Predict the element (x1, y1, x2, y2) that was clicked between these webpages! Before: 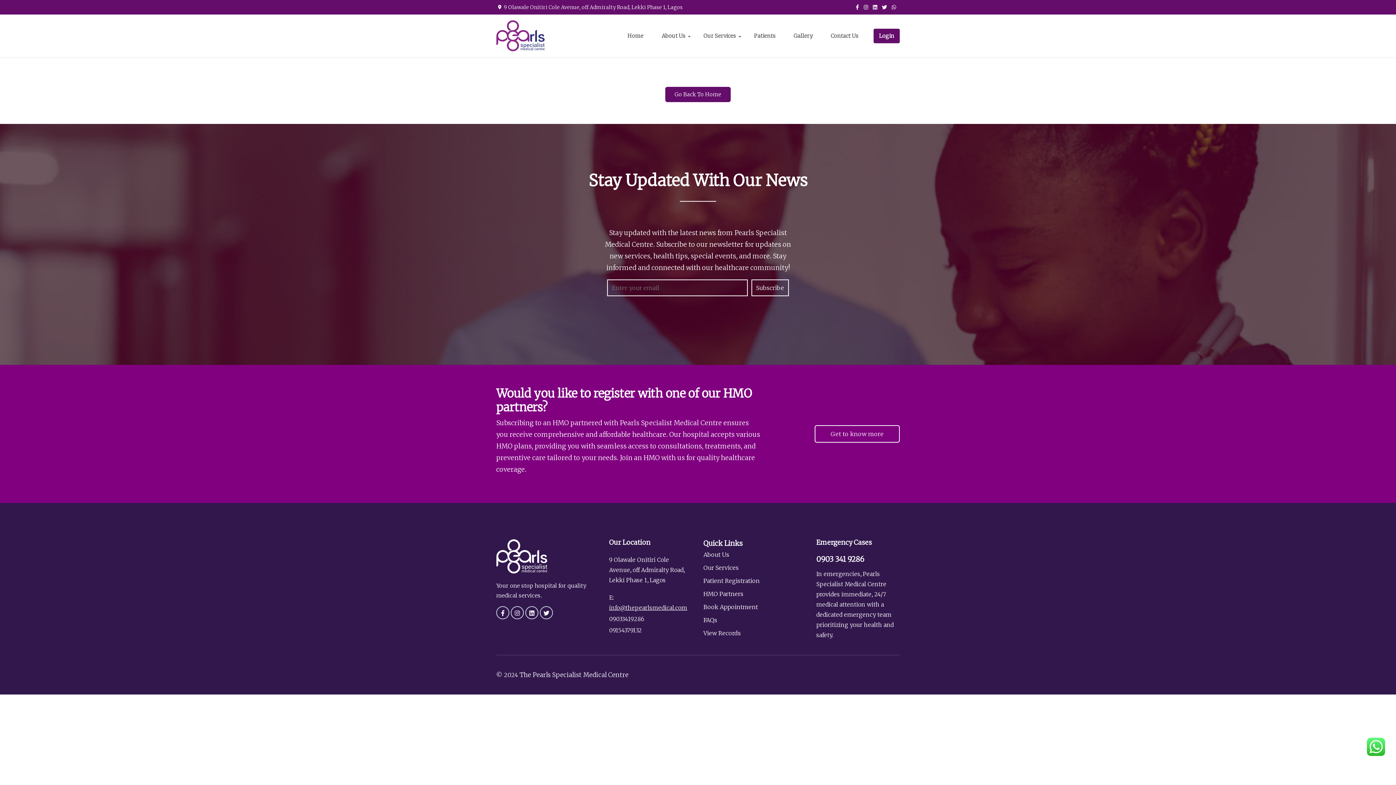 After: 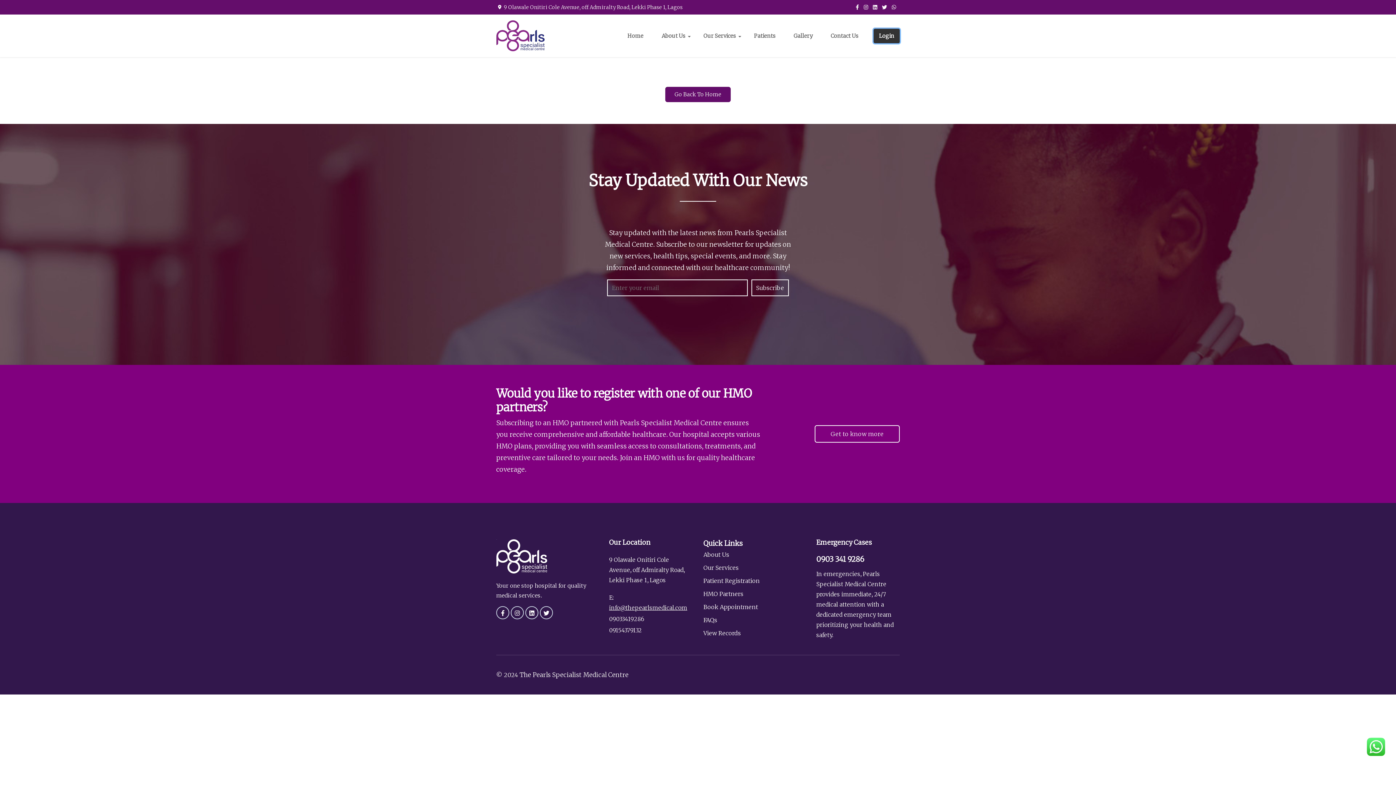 Action: bbox: (873, 28, 900, 43) label: Login